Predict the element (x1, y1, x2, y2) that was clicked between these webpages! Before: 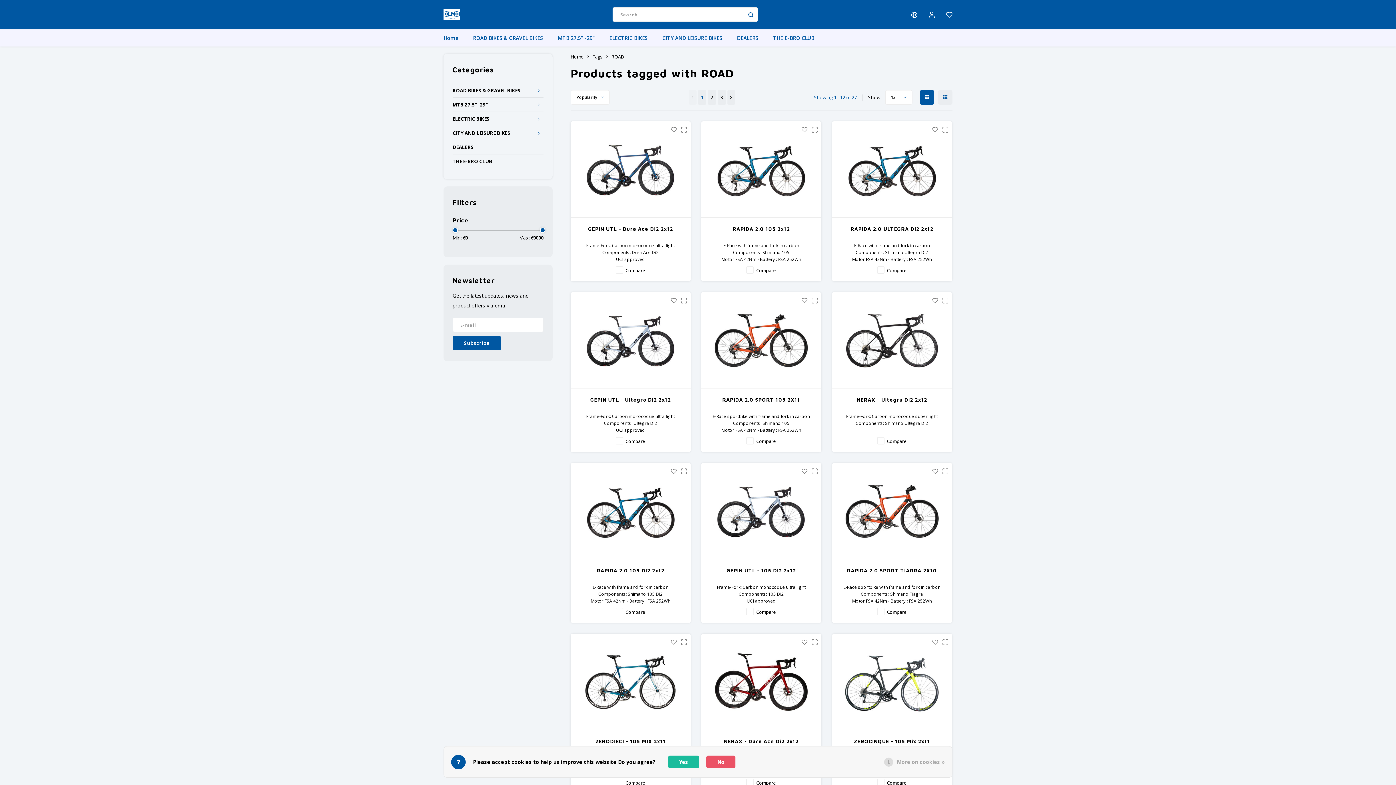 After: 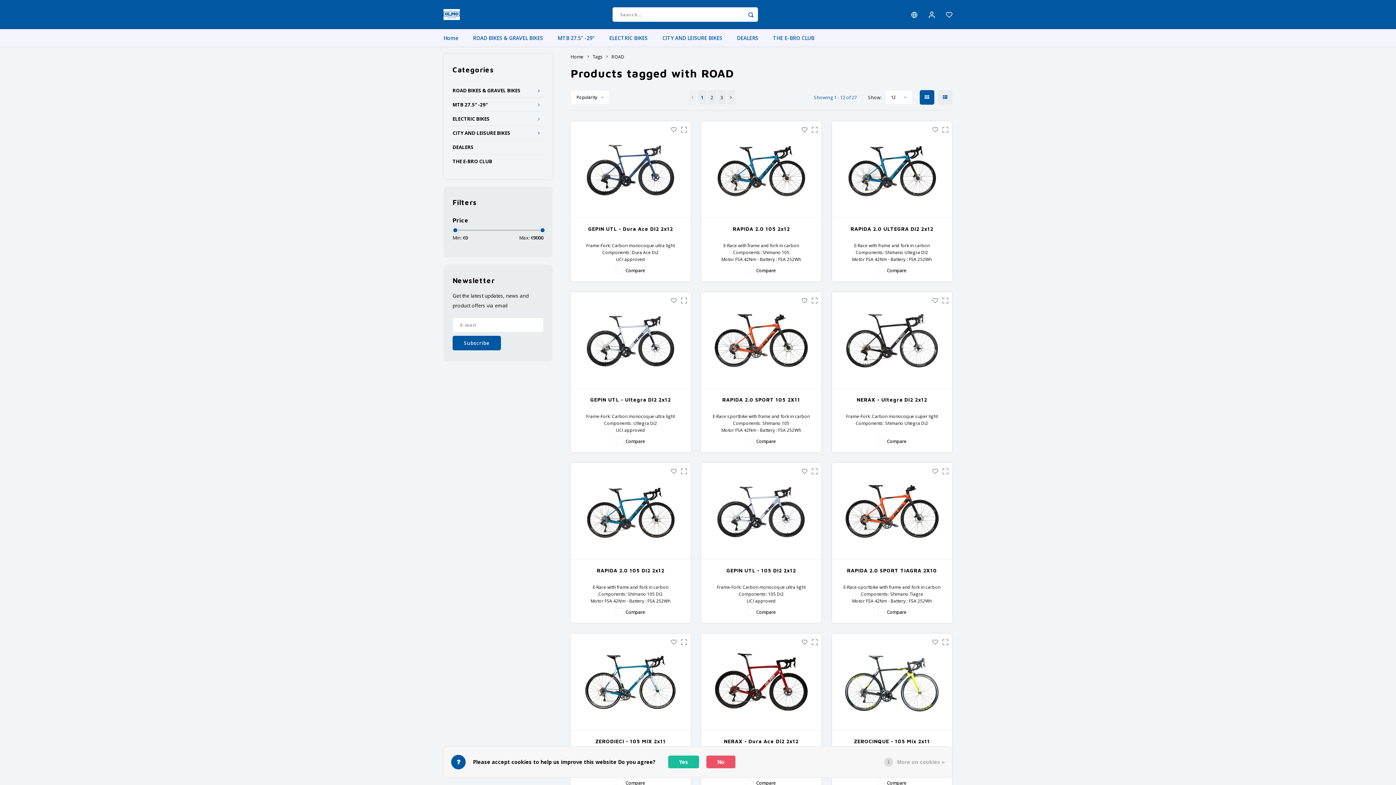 Action: label: ROAD bbox: (611, 53, 624, 60)